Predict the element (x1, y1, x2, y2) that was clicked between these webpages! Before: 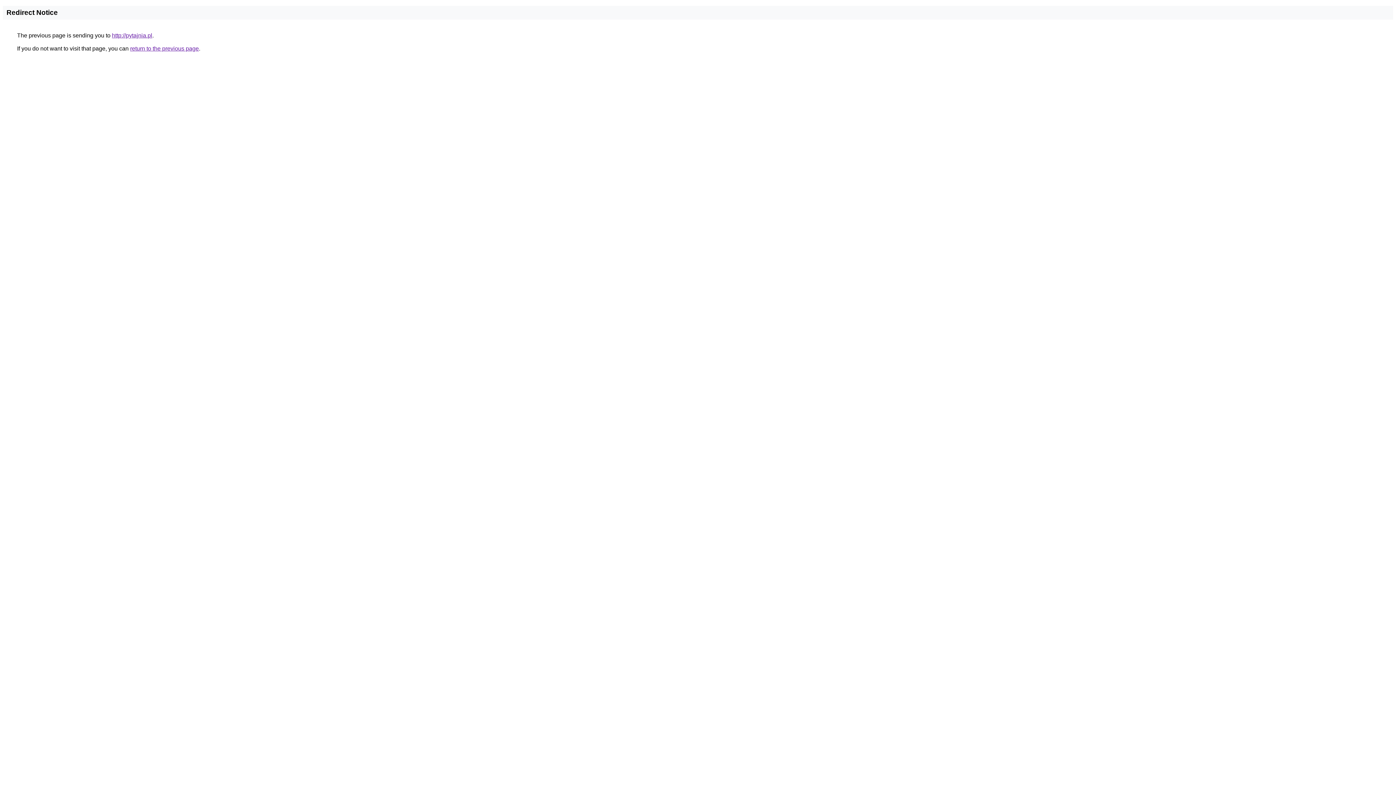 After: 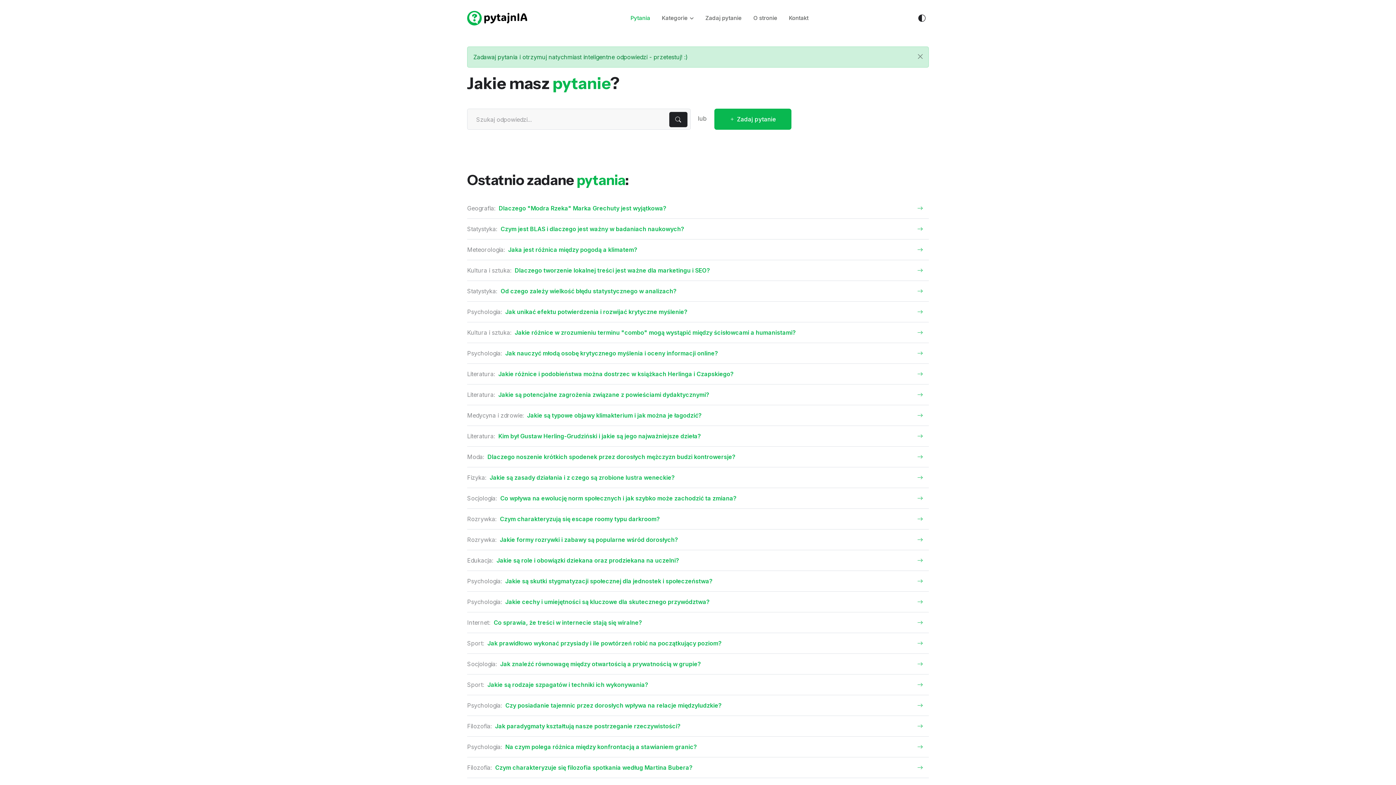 Action: bbox: (112, 32, 152, 38) label: http://pytajnia.pl